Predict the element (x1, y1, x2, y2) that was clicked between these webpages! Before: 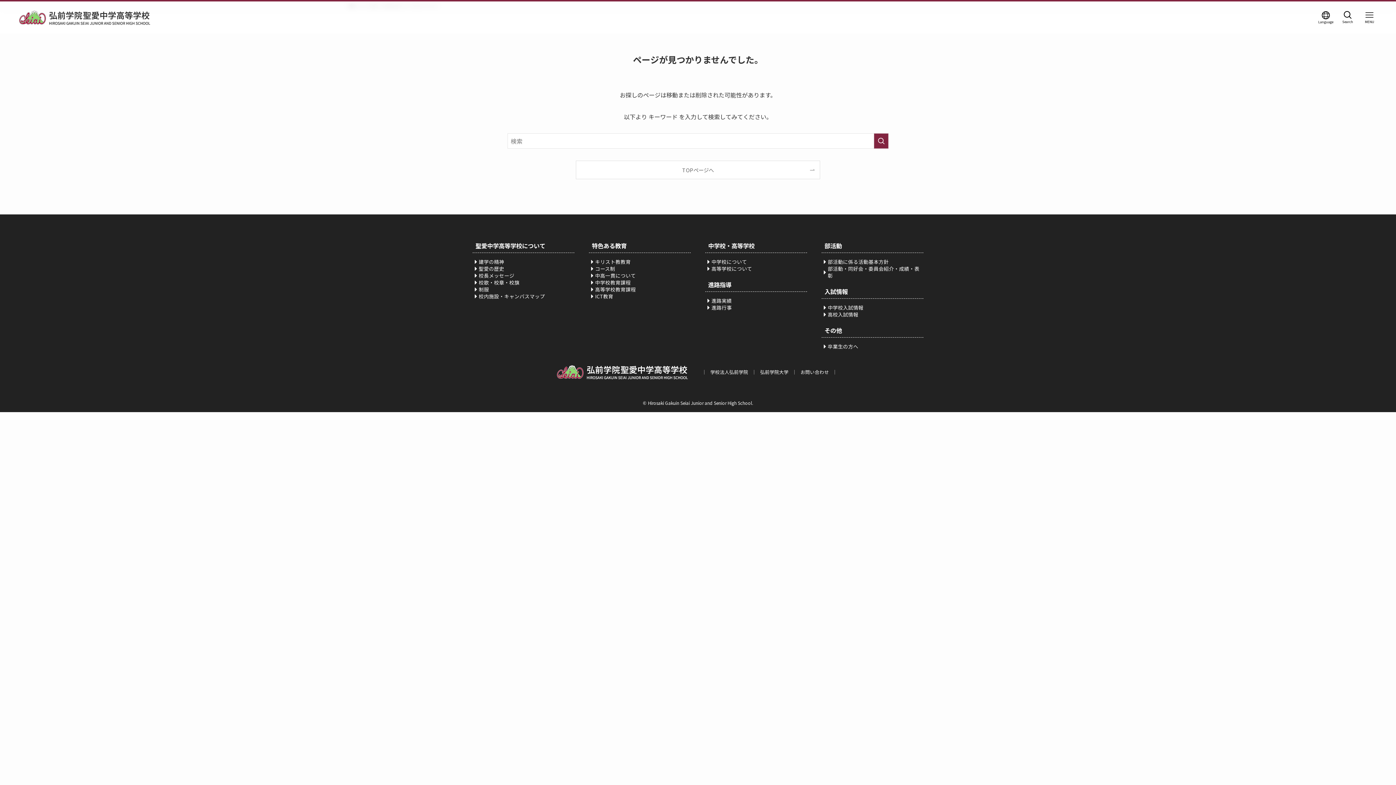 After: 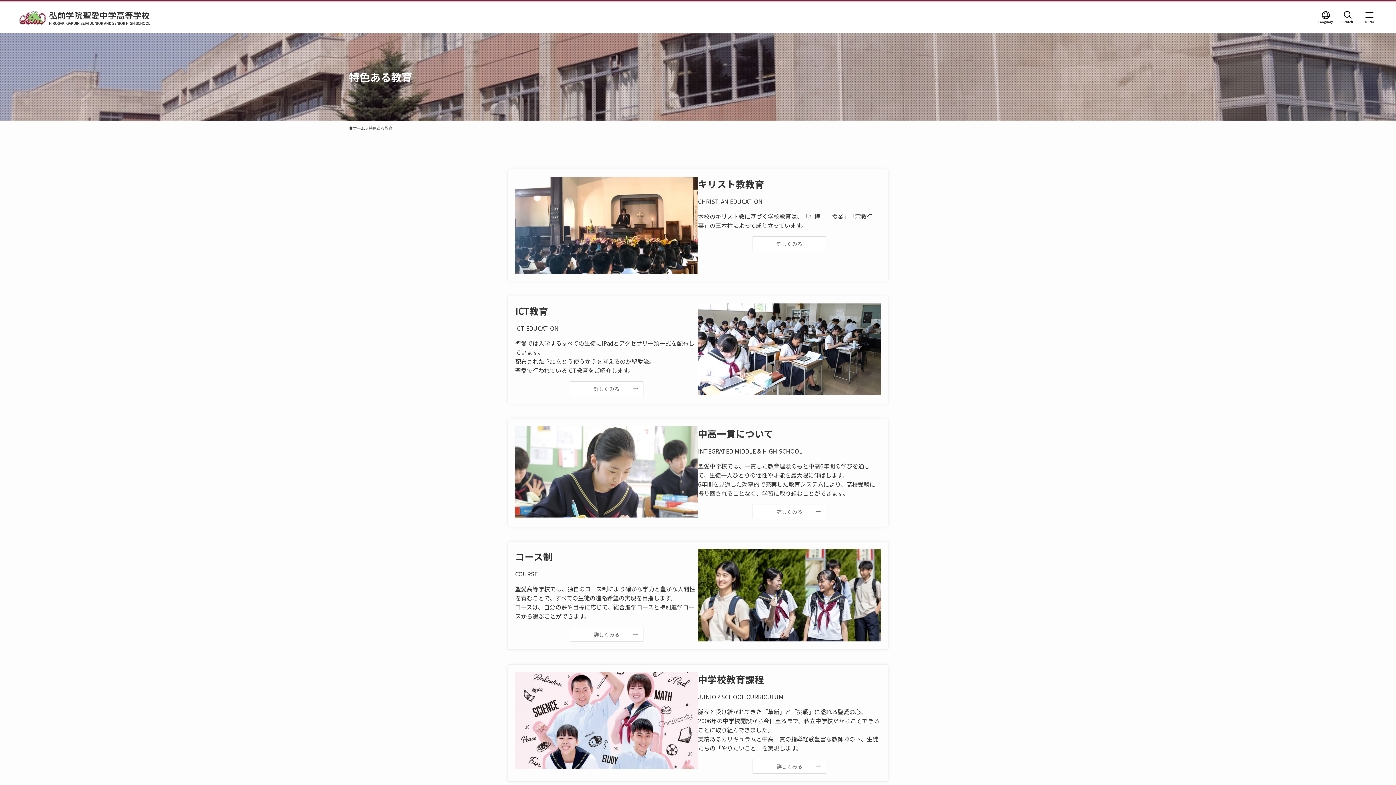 Action: label: 特色ある教育 bbox: (592, 241, 626, 250)